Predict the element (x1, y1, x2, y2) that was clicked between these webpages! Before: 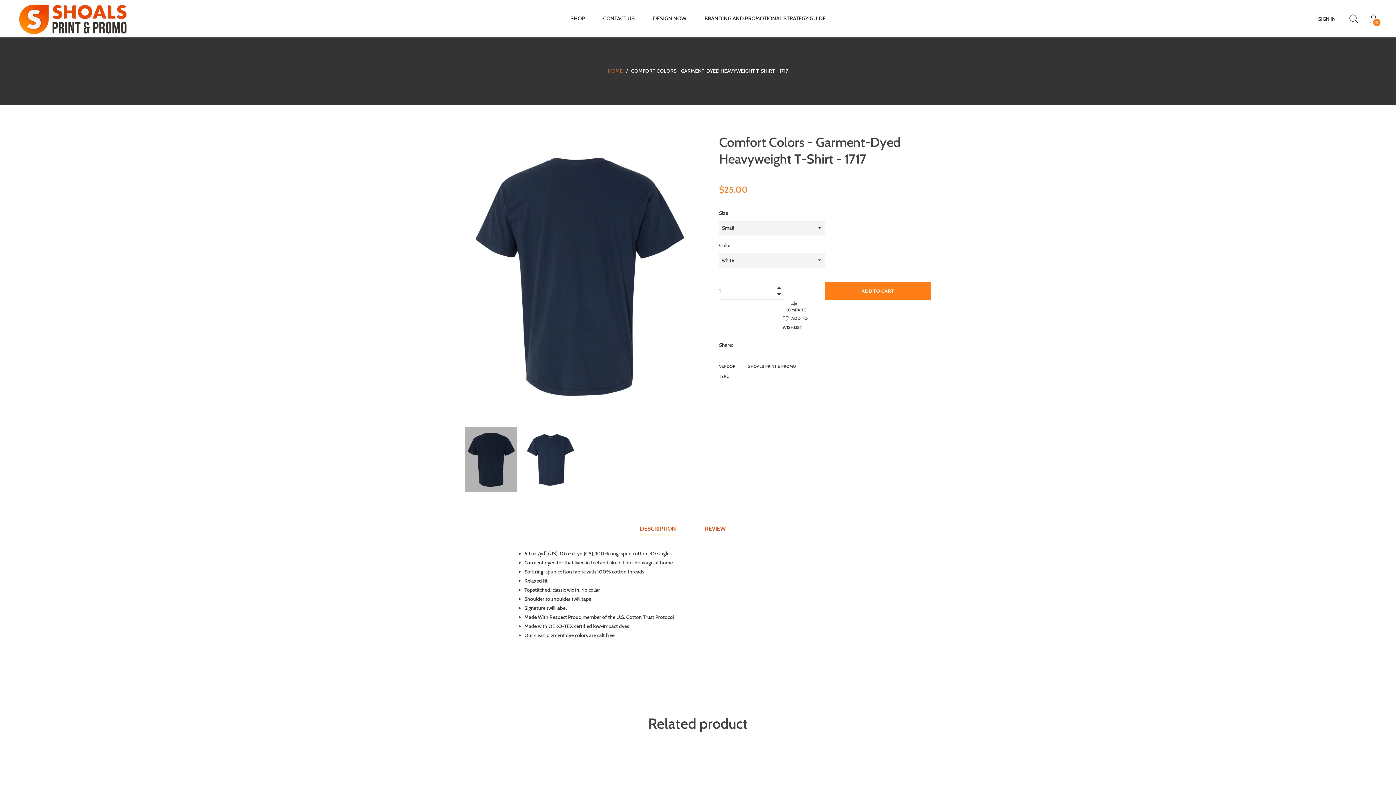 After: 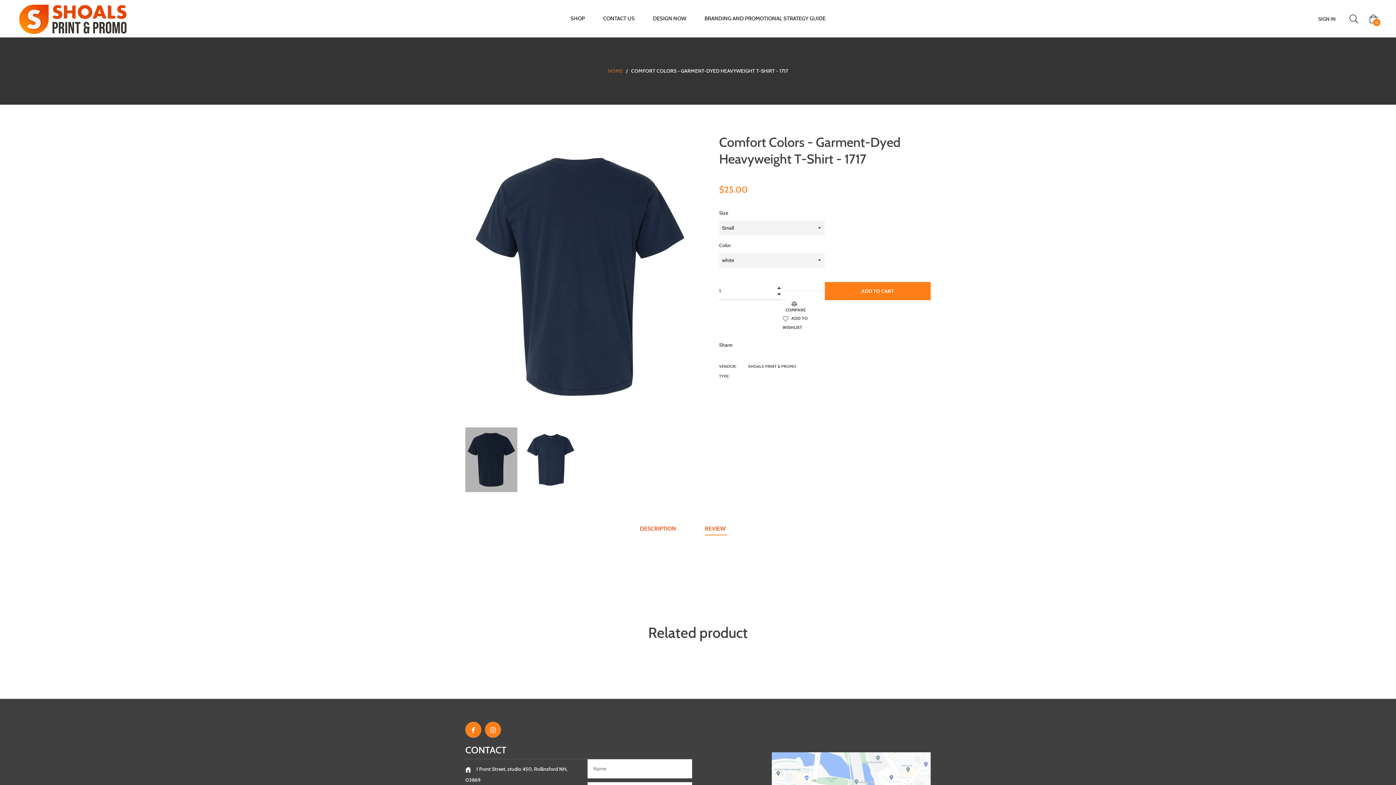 Action: bbox: (705, 522, 727, 535) label: REVIEW 